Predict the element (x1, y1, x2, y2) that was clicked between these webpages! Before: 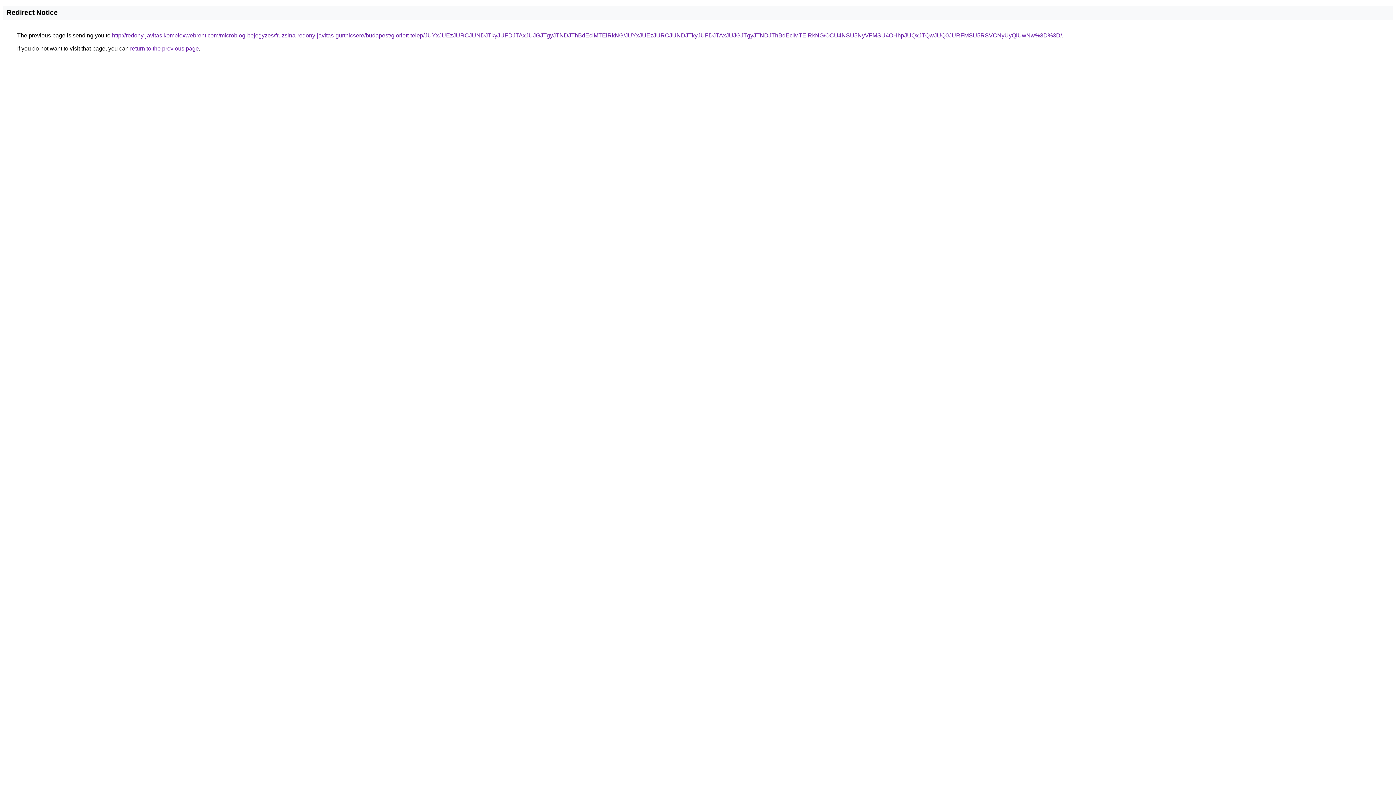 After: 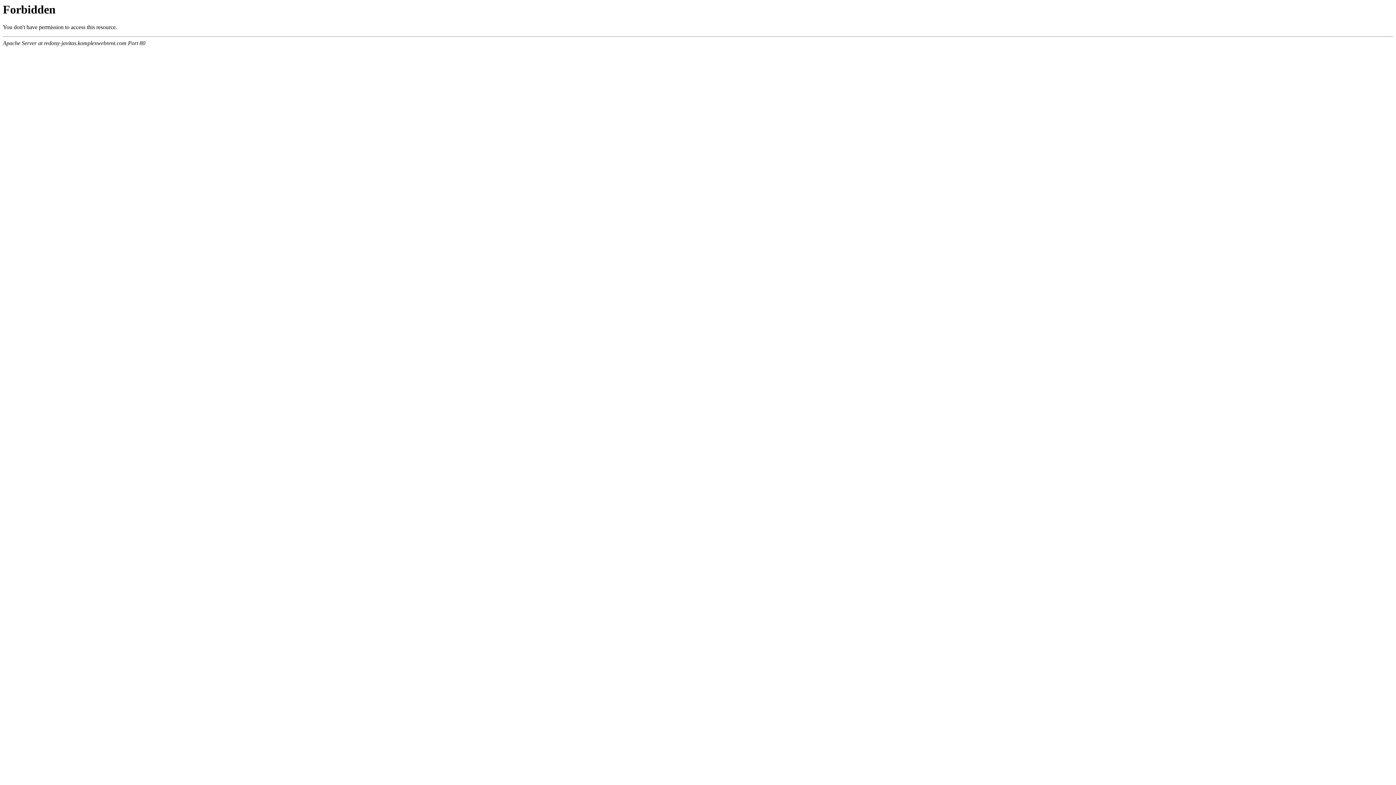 Action: bbox: (112, 32, 1062, 38) label: http://redony-javitas.komplexwebrent.com/microblog-bejegyzes/fruzsina-redony-javitas-gurtnicsere/budapest/gloriett-telep/JUYxJUEzJURCJUNDJTkyJUFDJTAxJUJGJTgyJTNDJThBdEclMTElRkNG/JUYxJUEzJURCJUNDJTkyJUFDJTAxJUJGJTgyJTNDJThBdEclMTElRkNG/OCU4NSU5NyVFMSU4OHhpJUQxJTQwJUQ0JURFMSU5RSVCNyUyQiUwNw%3D%3D/